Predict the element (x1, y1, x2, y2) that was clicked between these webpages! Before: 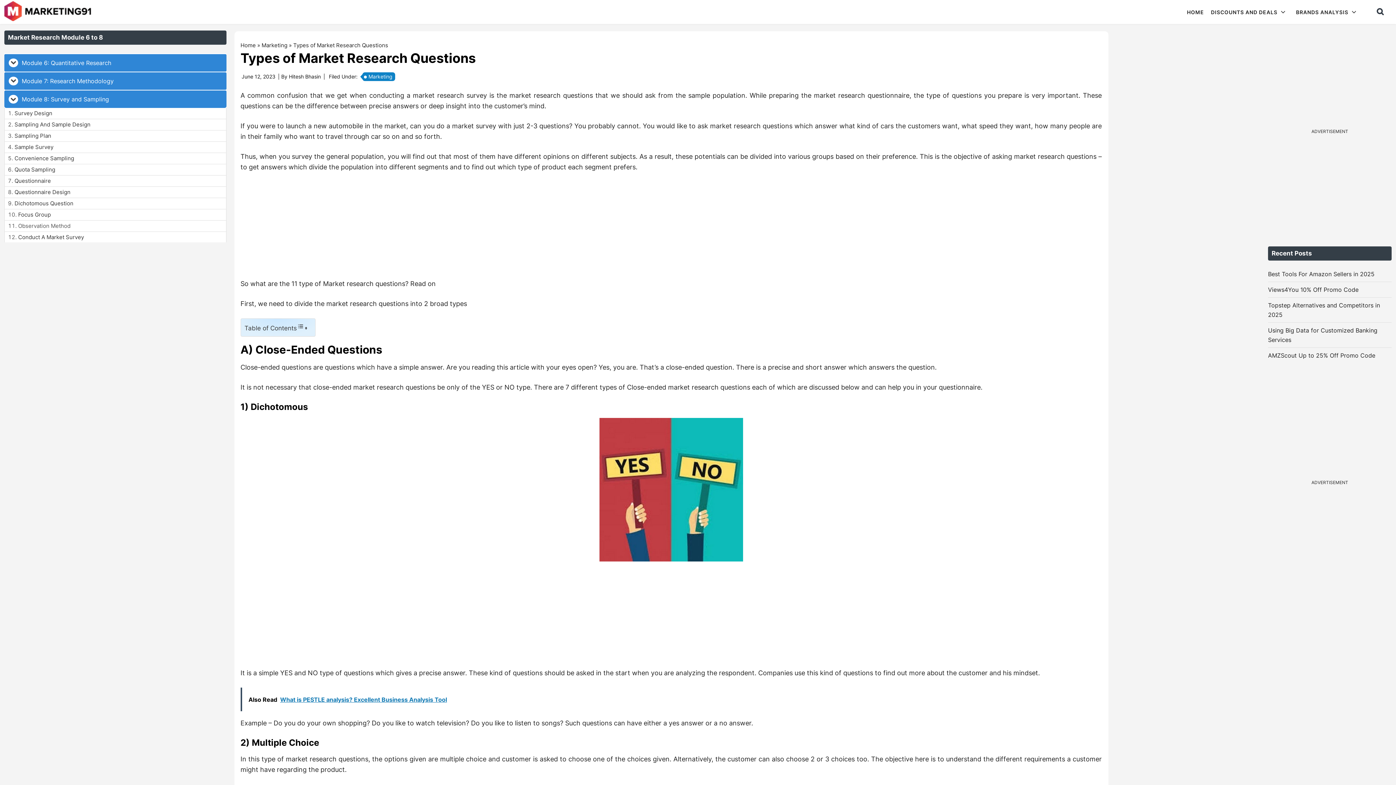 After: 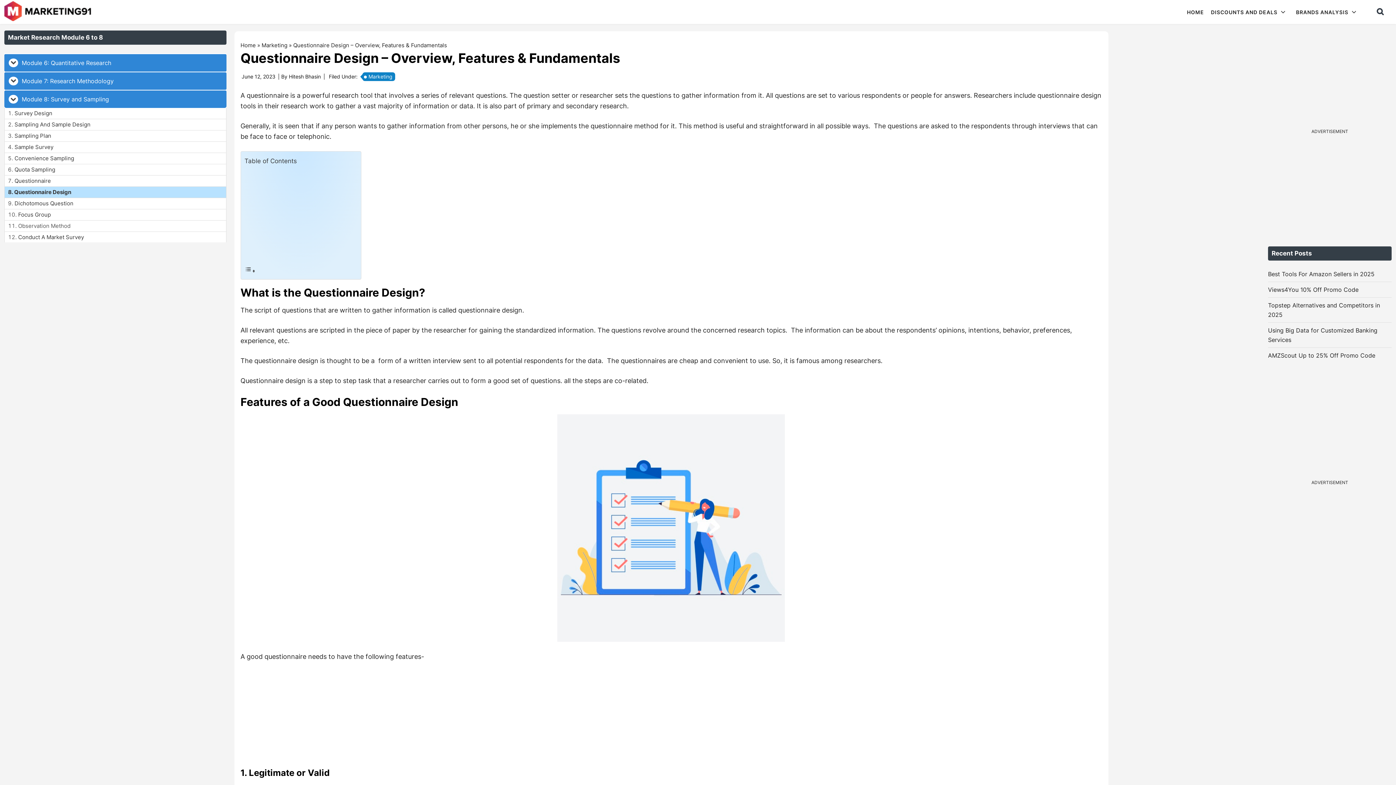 Action: bbox: (14, 411, 70, 418) label: Questionnaire Design